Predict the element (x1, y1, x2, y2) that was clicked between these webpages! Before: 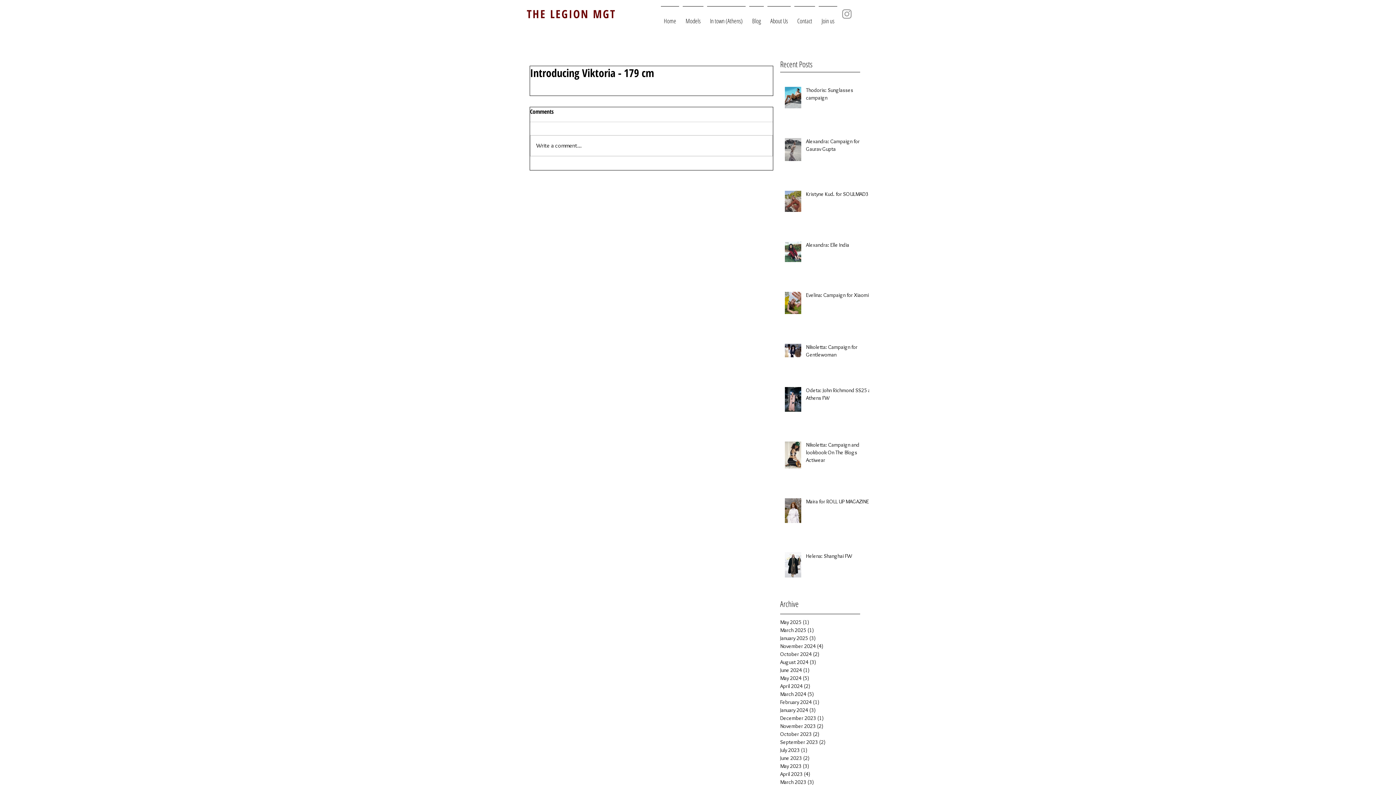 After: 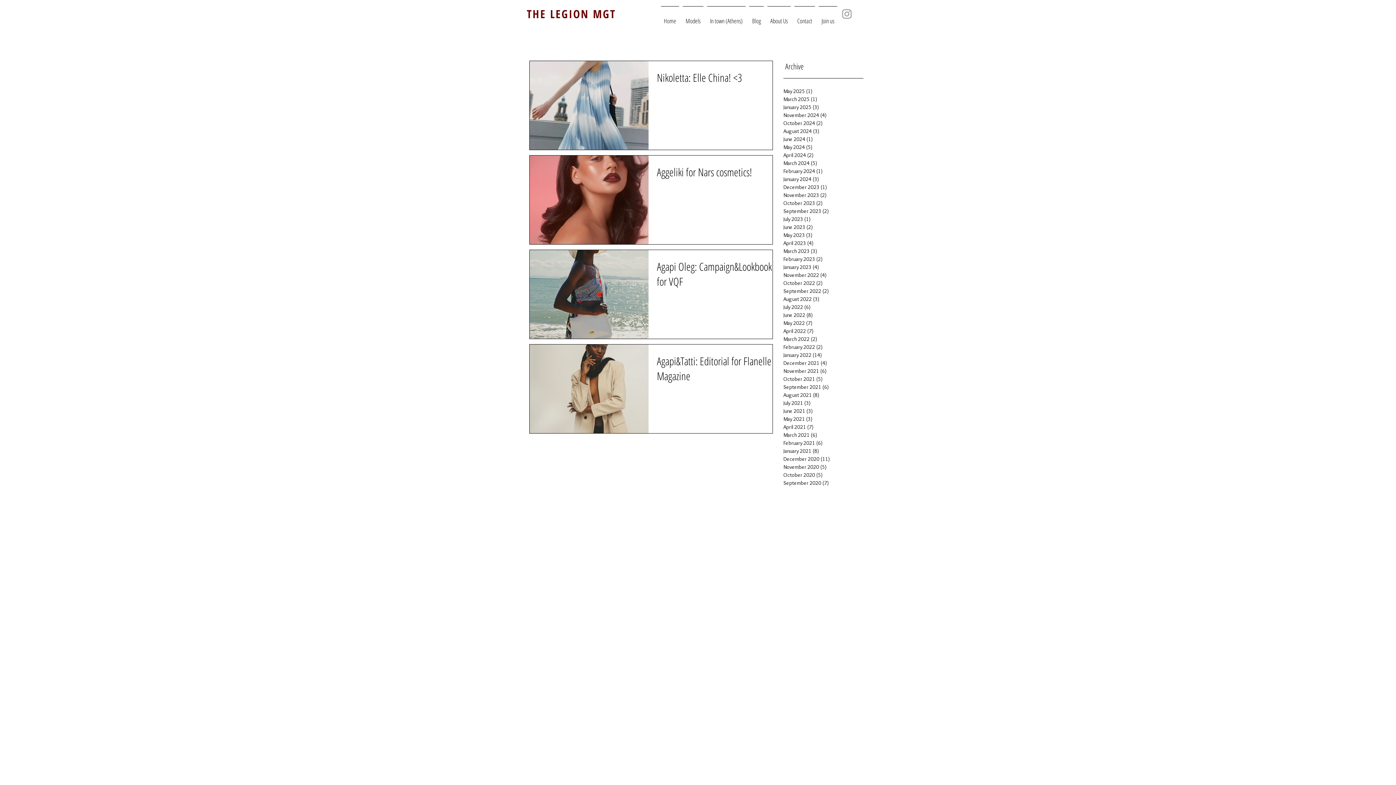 Action: label: April 2023 (4)
4 posts bbox: (780, 770, 856, 778)